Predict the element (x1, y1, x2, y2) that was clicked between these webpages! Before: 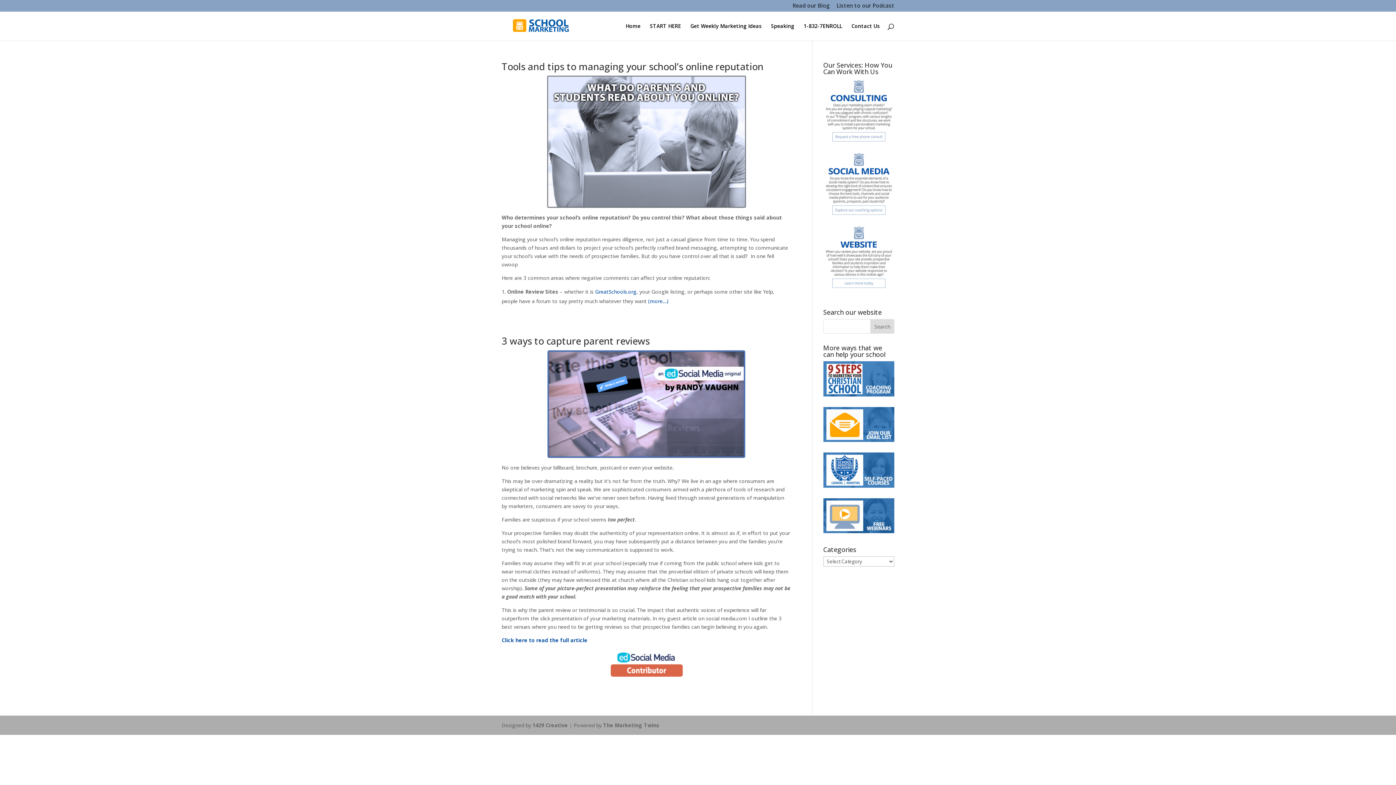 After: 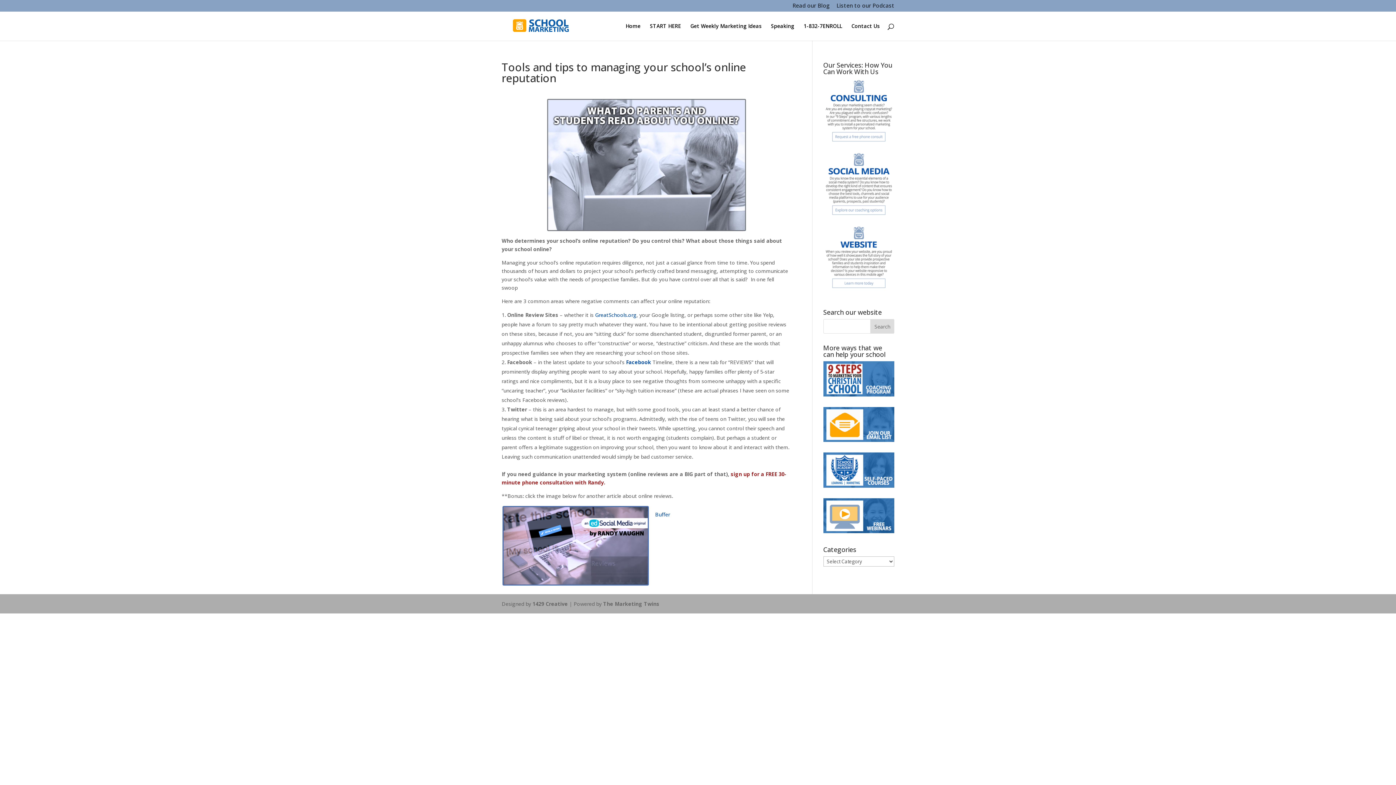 Action: bbox: (501, 60, 763, 73) label: Tools and tips to managing your school’s online reputation